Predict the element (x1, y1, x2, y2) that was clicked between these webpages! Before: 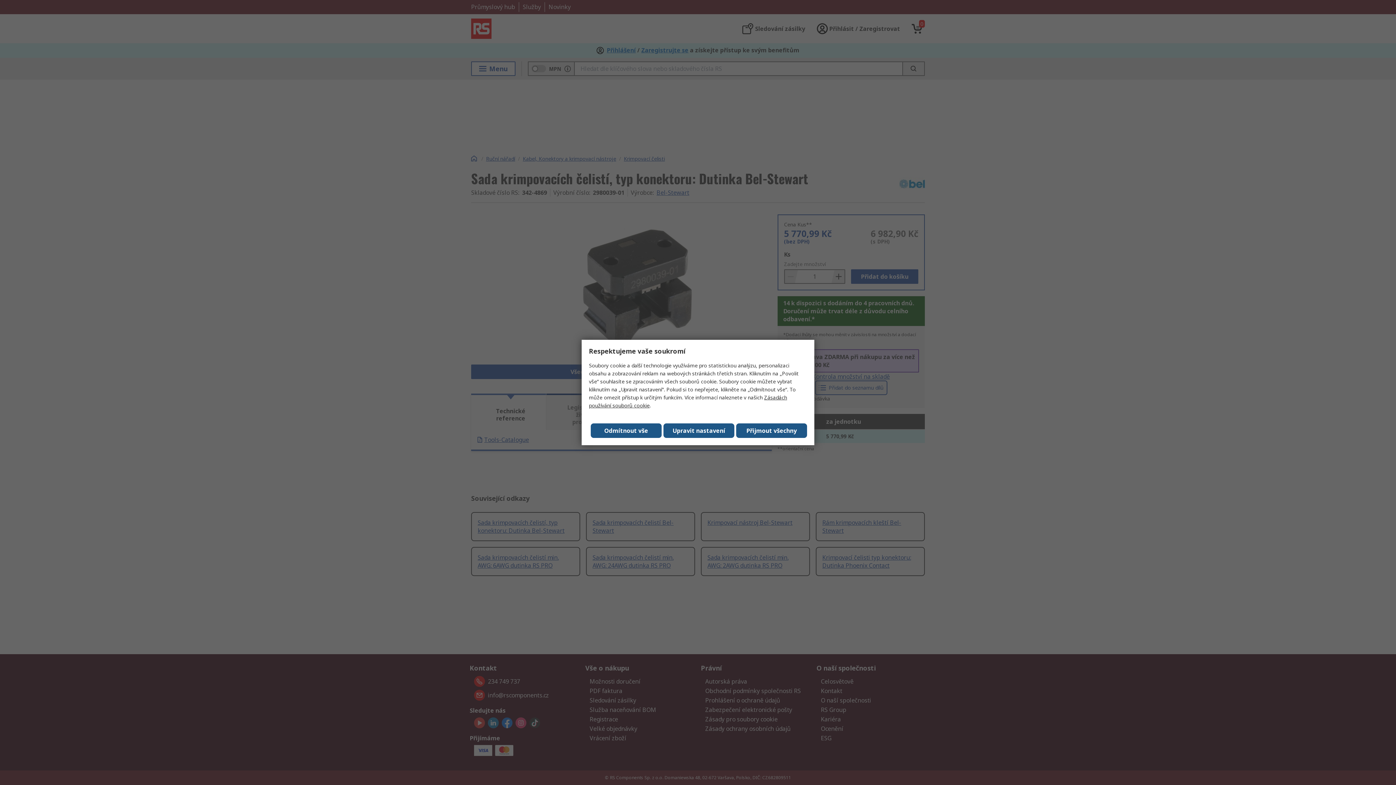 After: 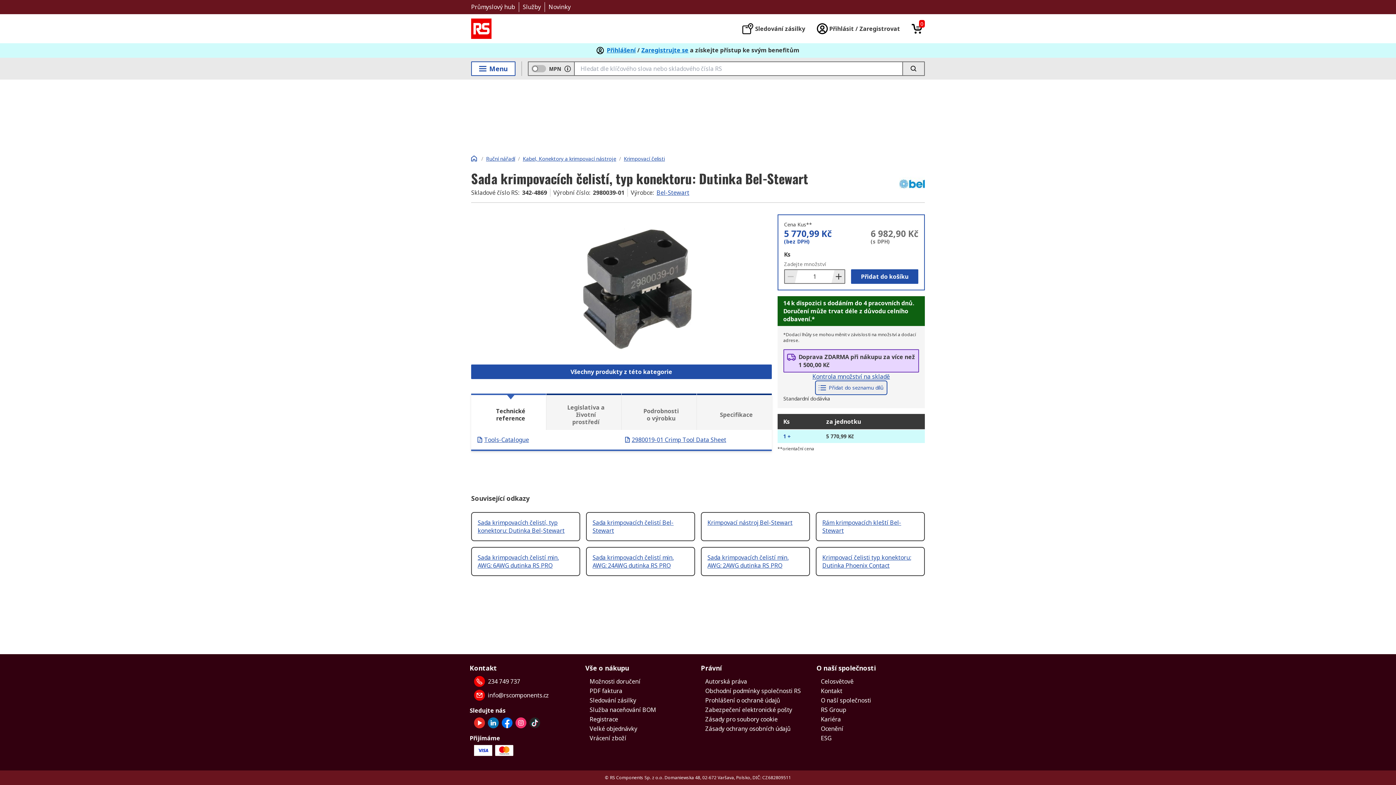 Action: bbox: (590, 423, 661, 438) label: Odmítnout vše